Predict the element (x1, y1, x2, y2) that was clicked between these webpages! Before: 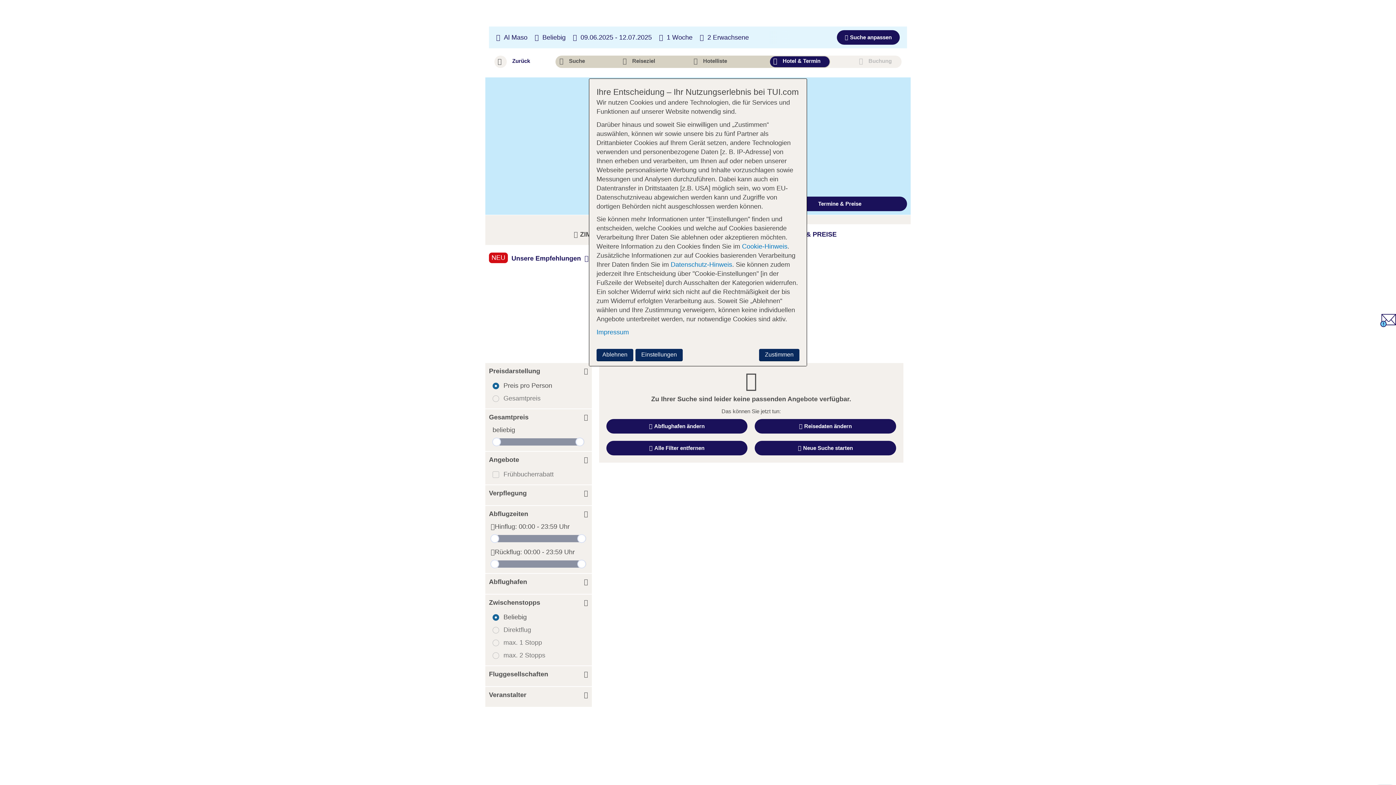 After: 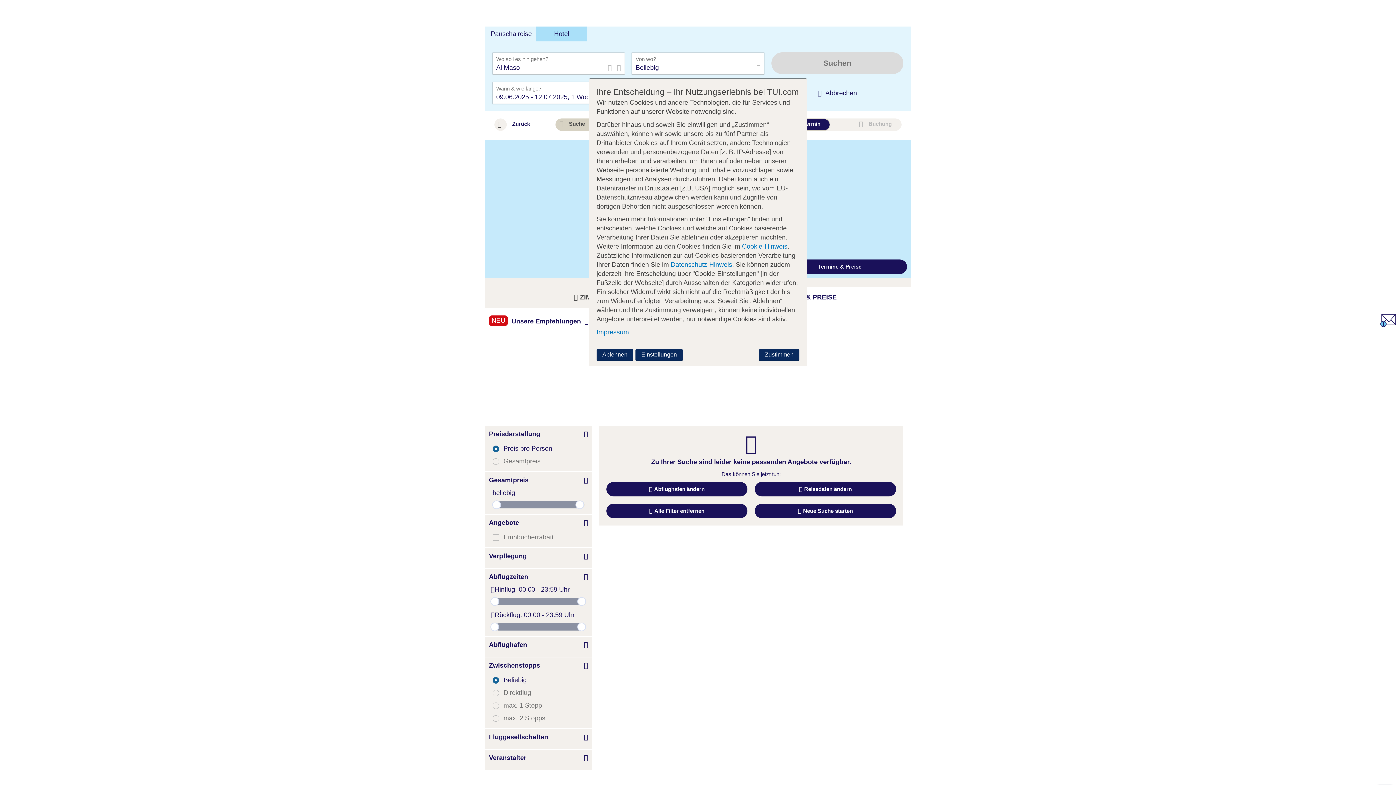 Action: label: Suche anpassen bbox: (837, 30, 900, 44)